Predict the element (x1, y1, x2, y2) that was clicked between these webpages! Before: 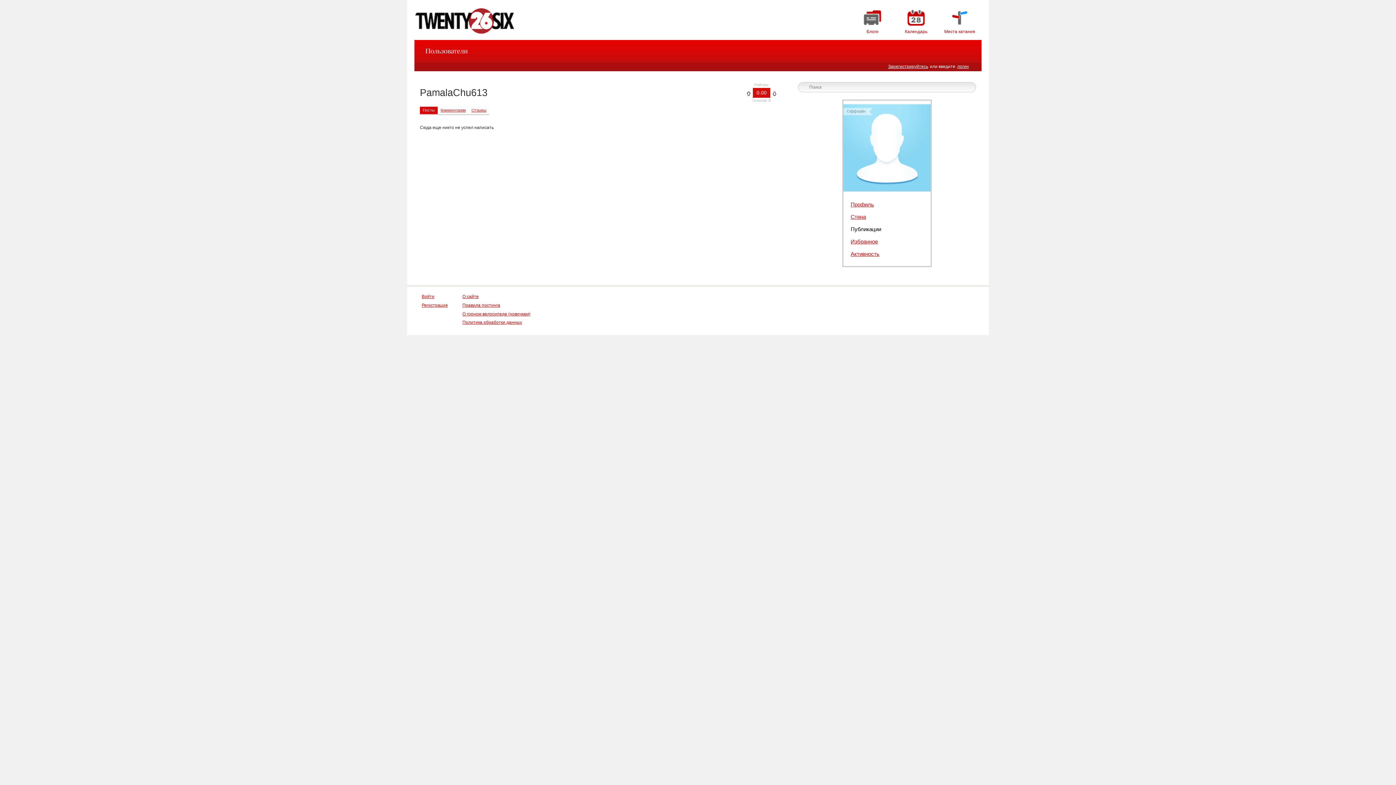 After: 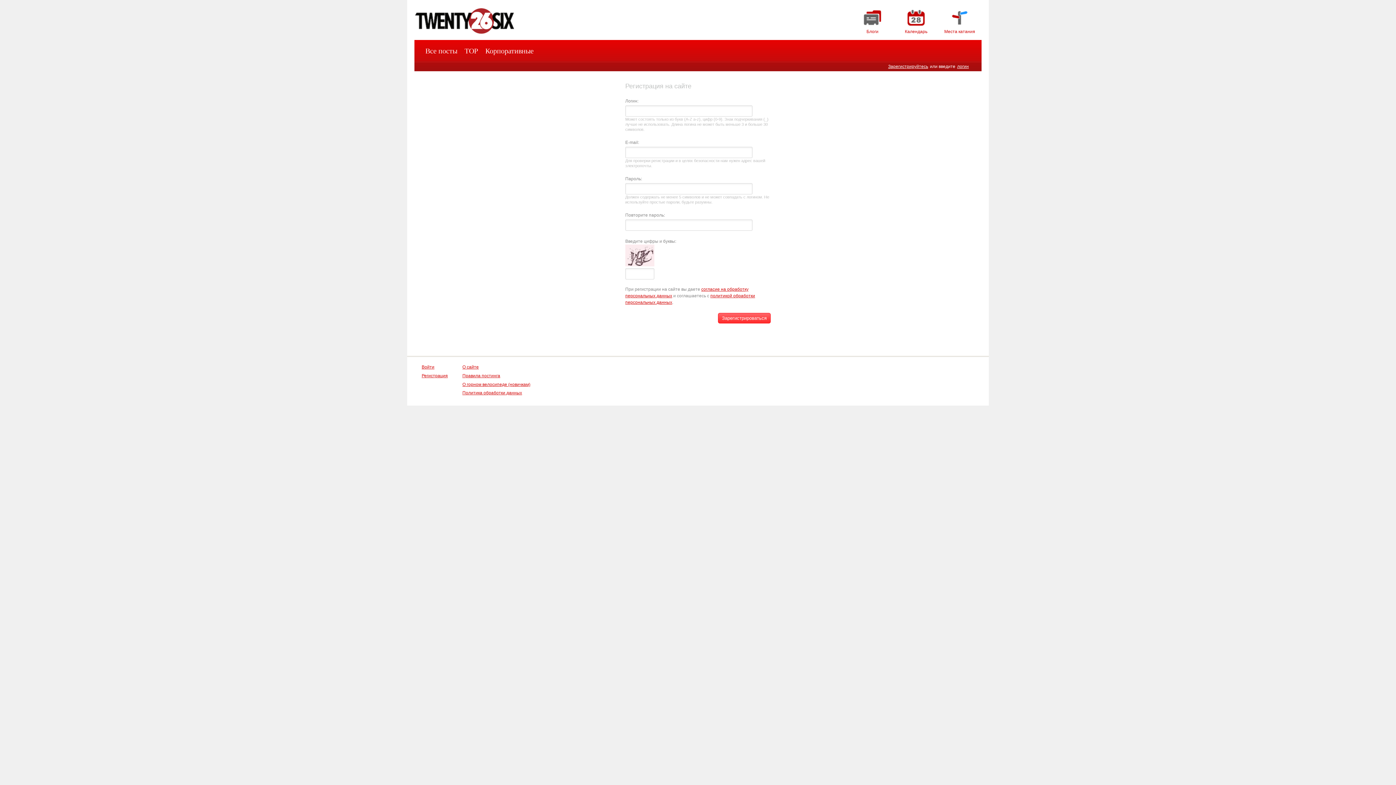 Action: bbox: (886, 63, 930, 69) label: Зарегистрируйтесь